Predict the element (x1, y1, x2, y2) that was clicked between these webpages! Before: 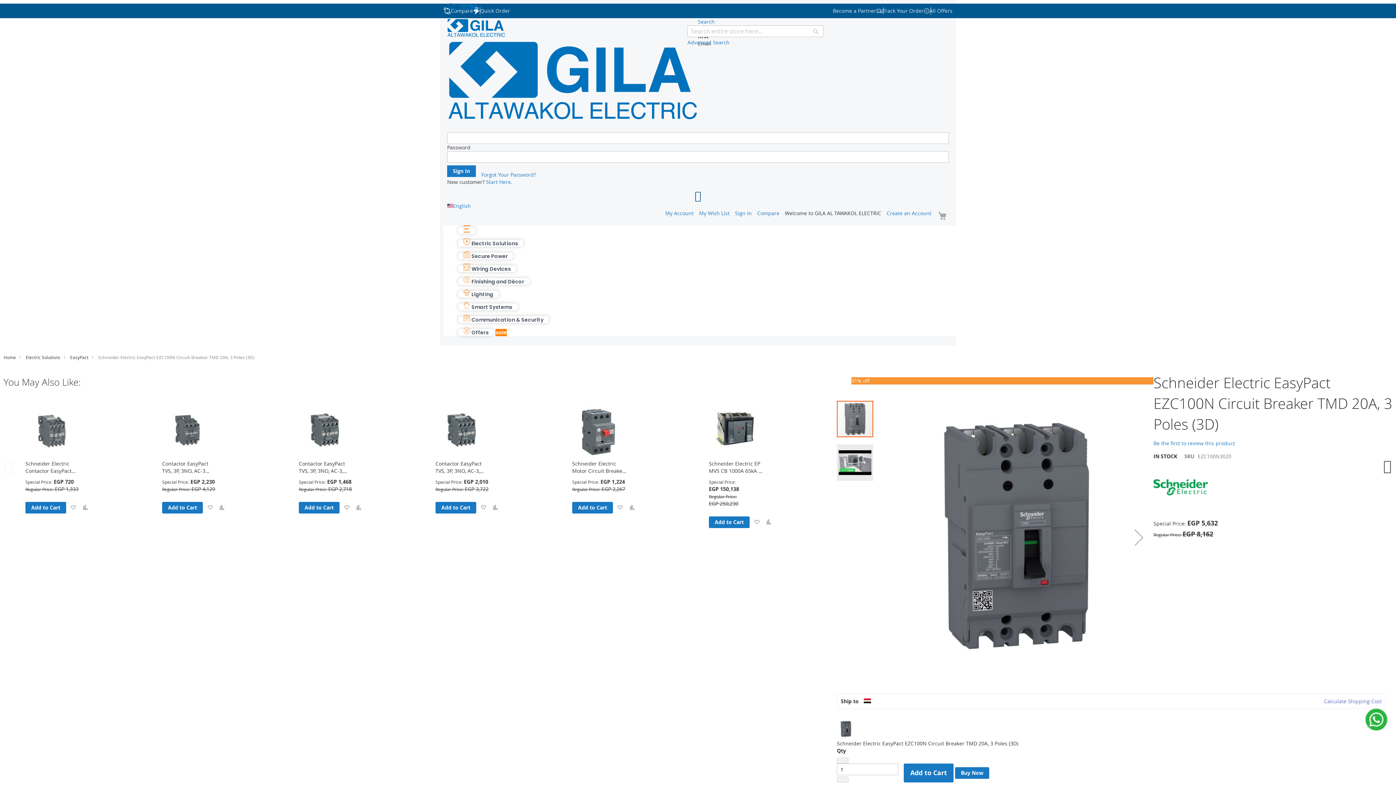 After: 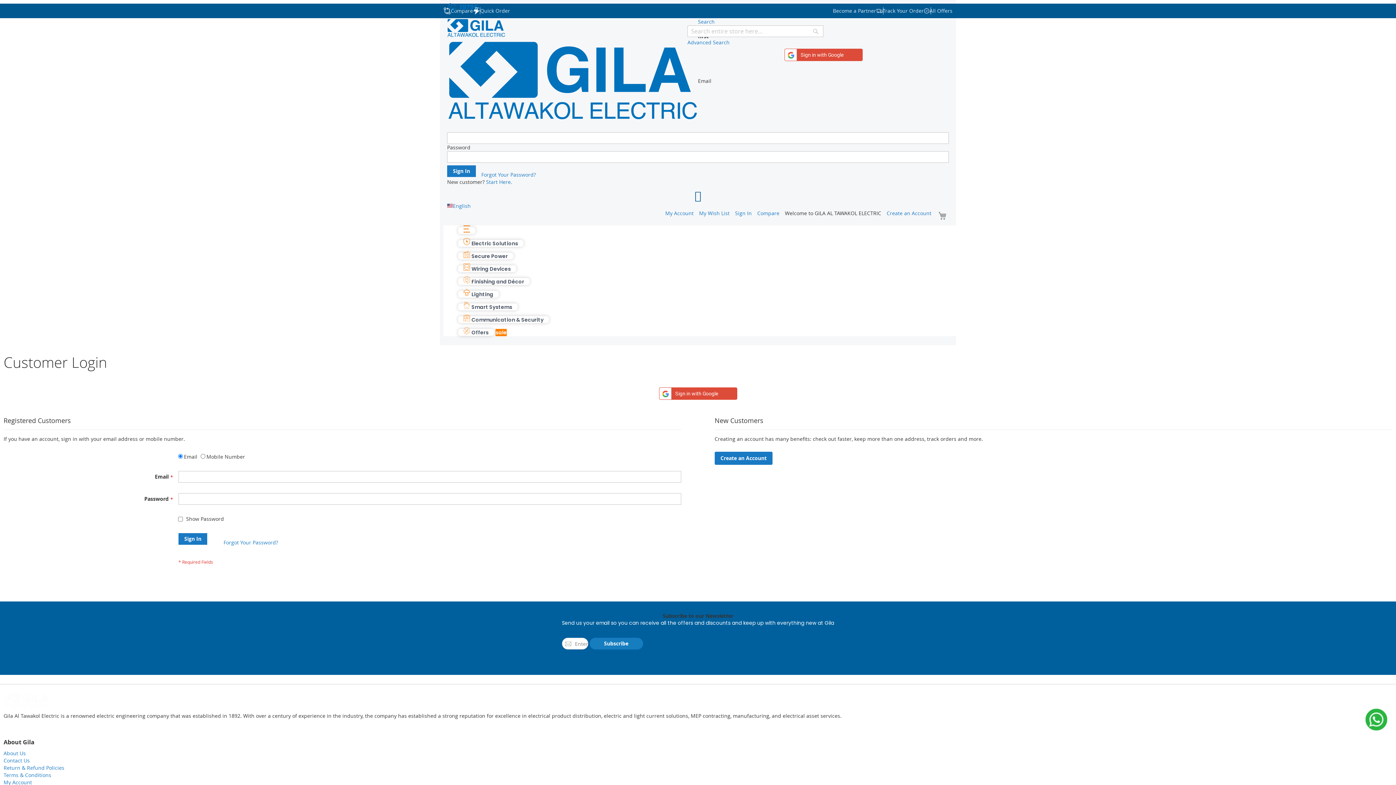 Action: bbox: (665, 209, 693, 216) label: My Account